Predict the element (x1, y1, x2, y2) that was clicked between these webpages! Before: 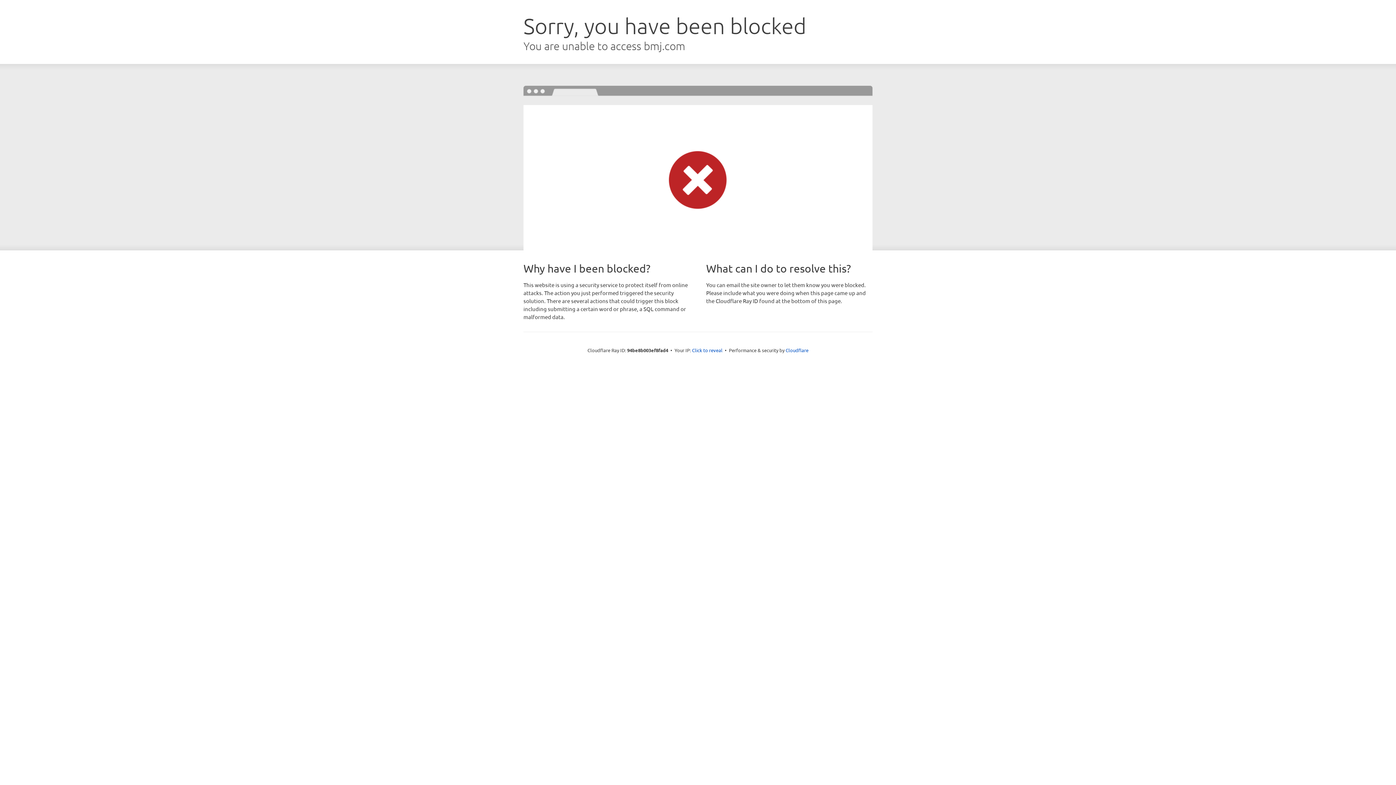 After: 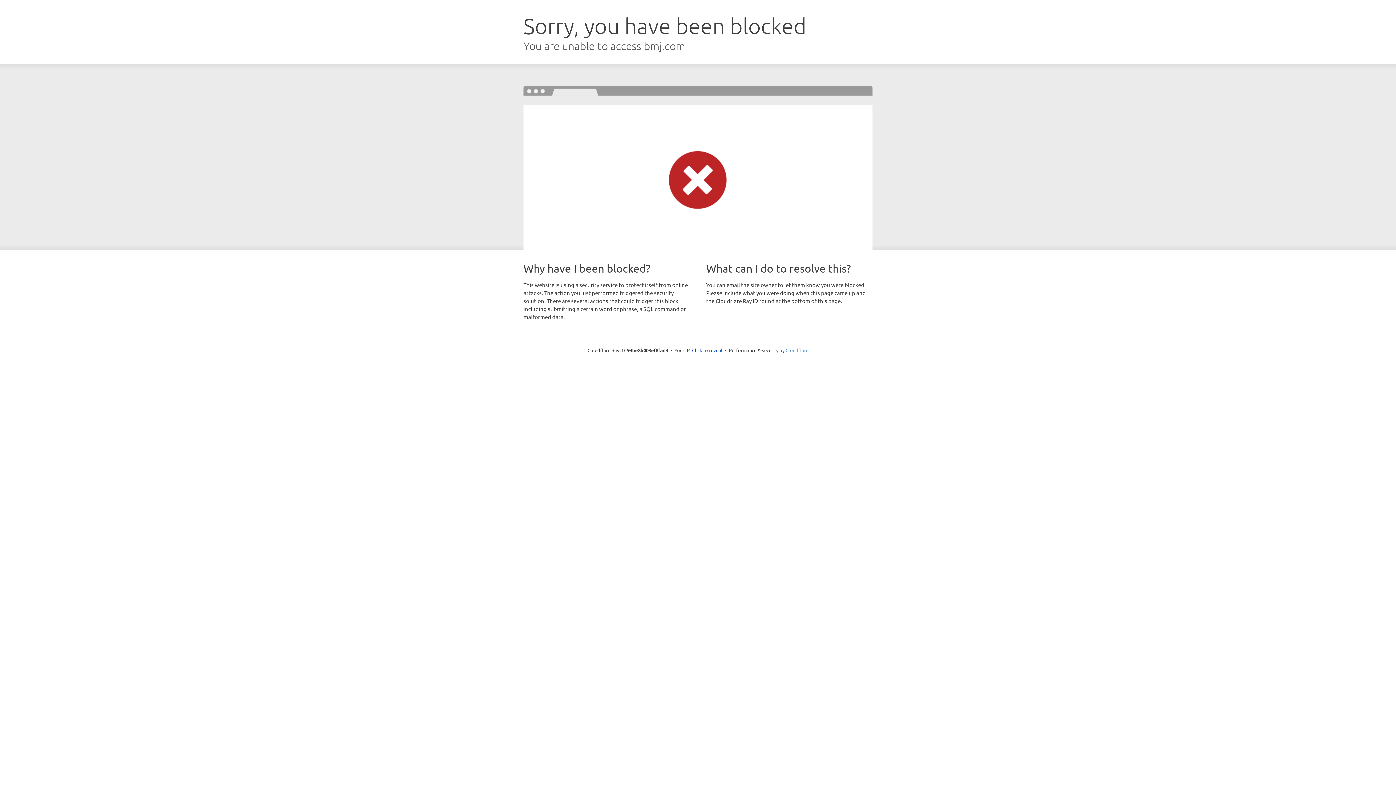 Action: label: Cloudflare bbox: (785, 347, 808, 353)